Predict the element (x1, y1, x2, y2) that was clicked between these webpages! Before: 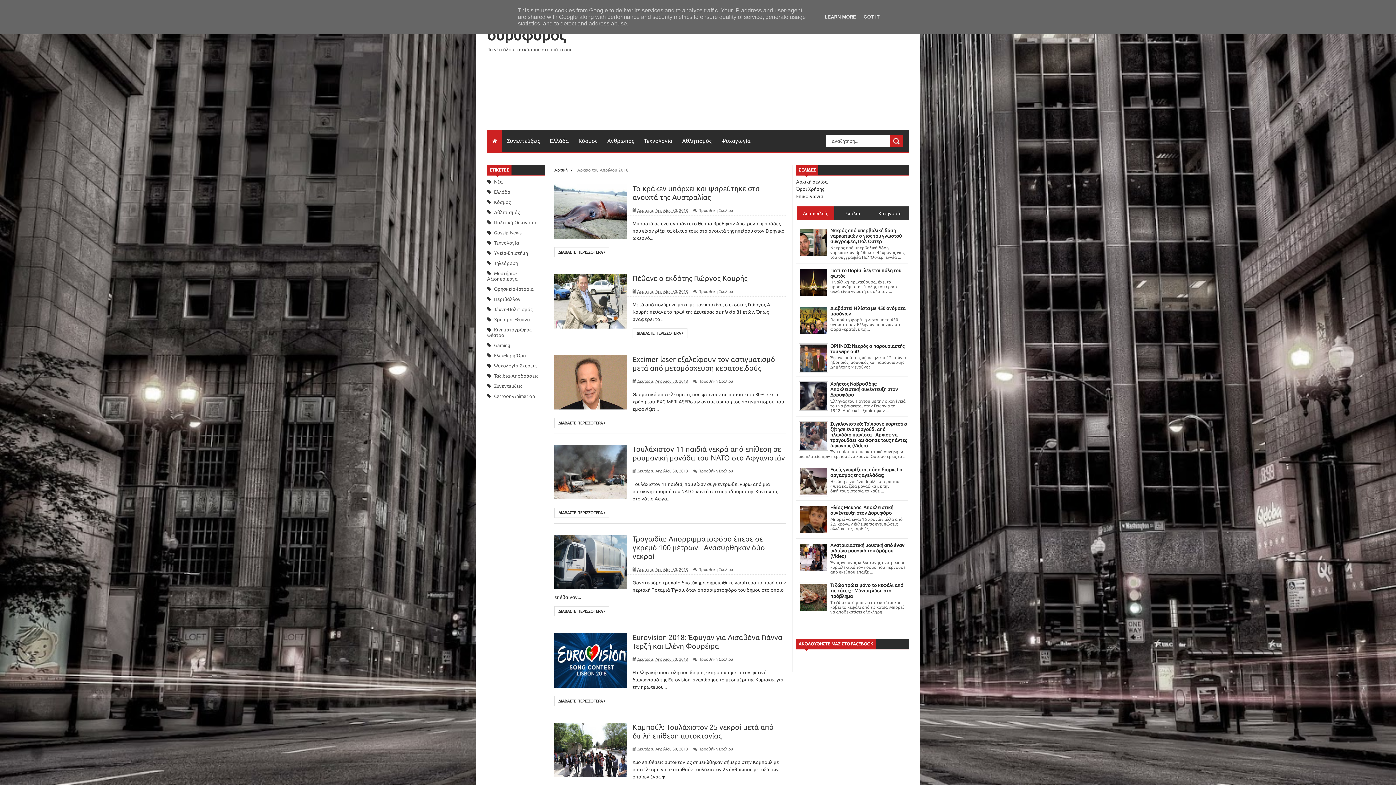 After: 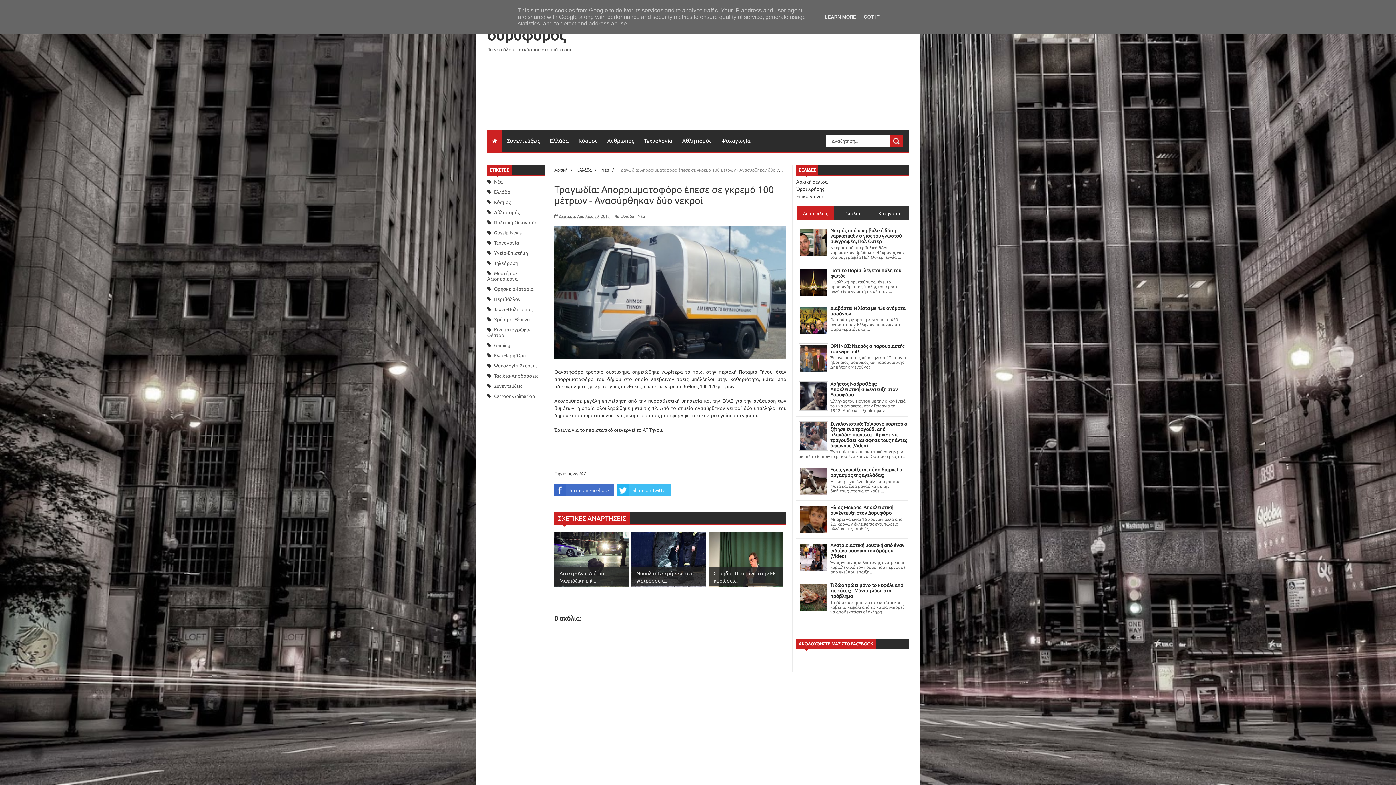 Action: label: Δευτέρα, Απριλίου 30, 2018 bbox: (637, 567, 688, 572)